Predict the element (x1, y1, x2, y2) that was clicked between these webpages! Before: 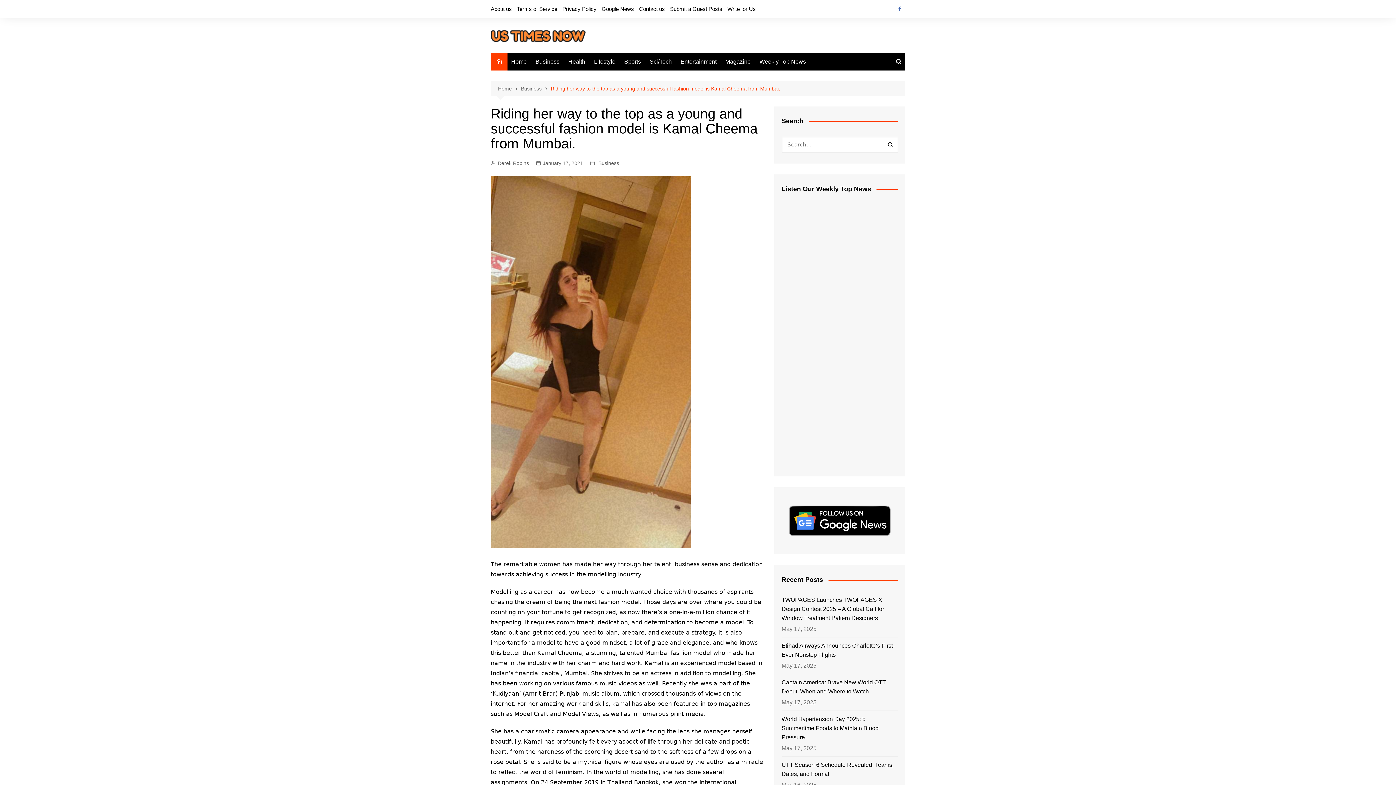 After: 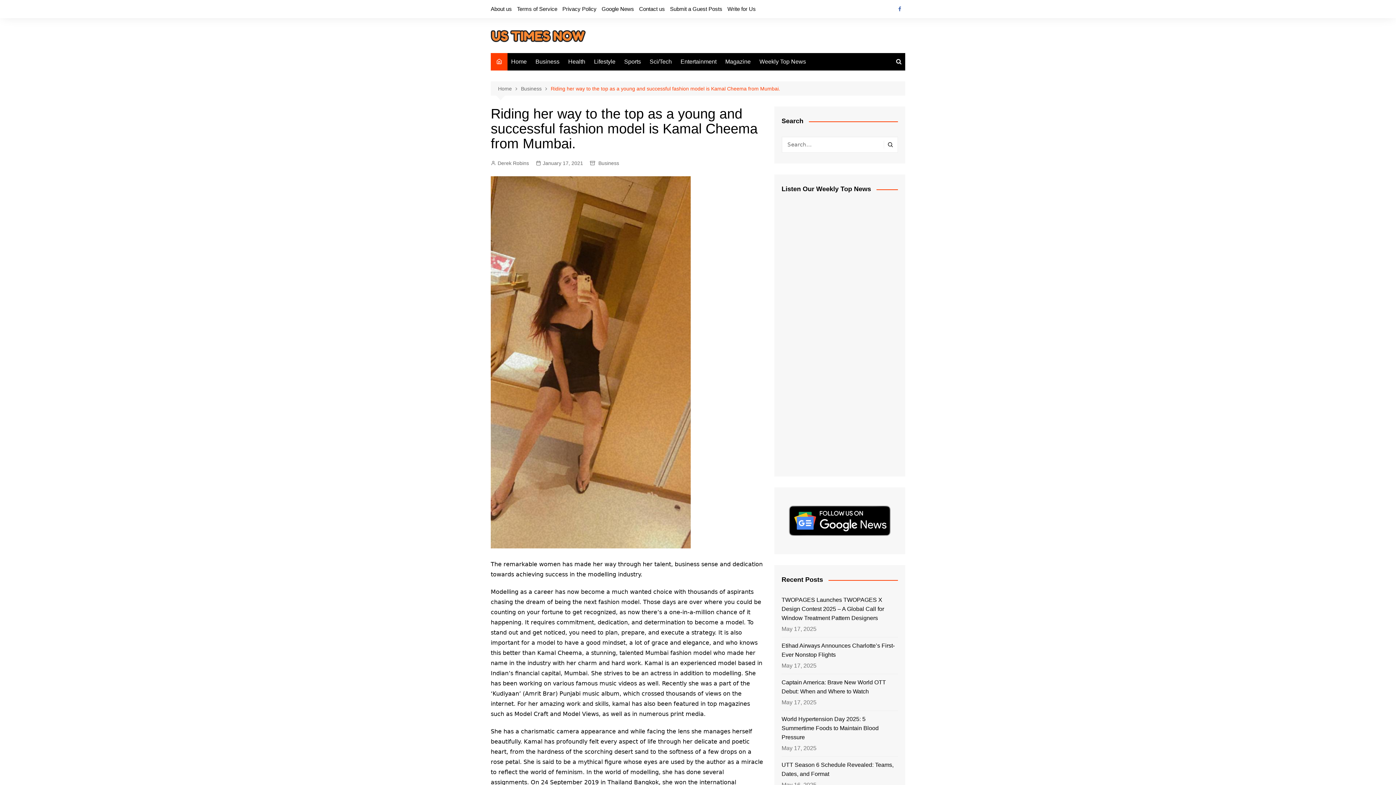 Action: label: Riding her way to the top as a young and successful fashion model is Kamal Cheema from Mumbai. bbox: (550, 84, 780, 92)